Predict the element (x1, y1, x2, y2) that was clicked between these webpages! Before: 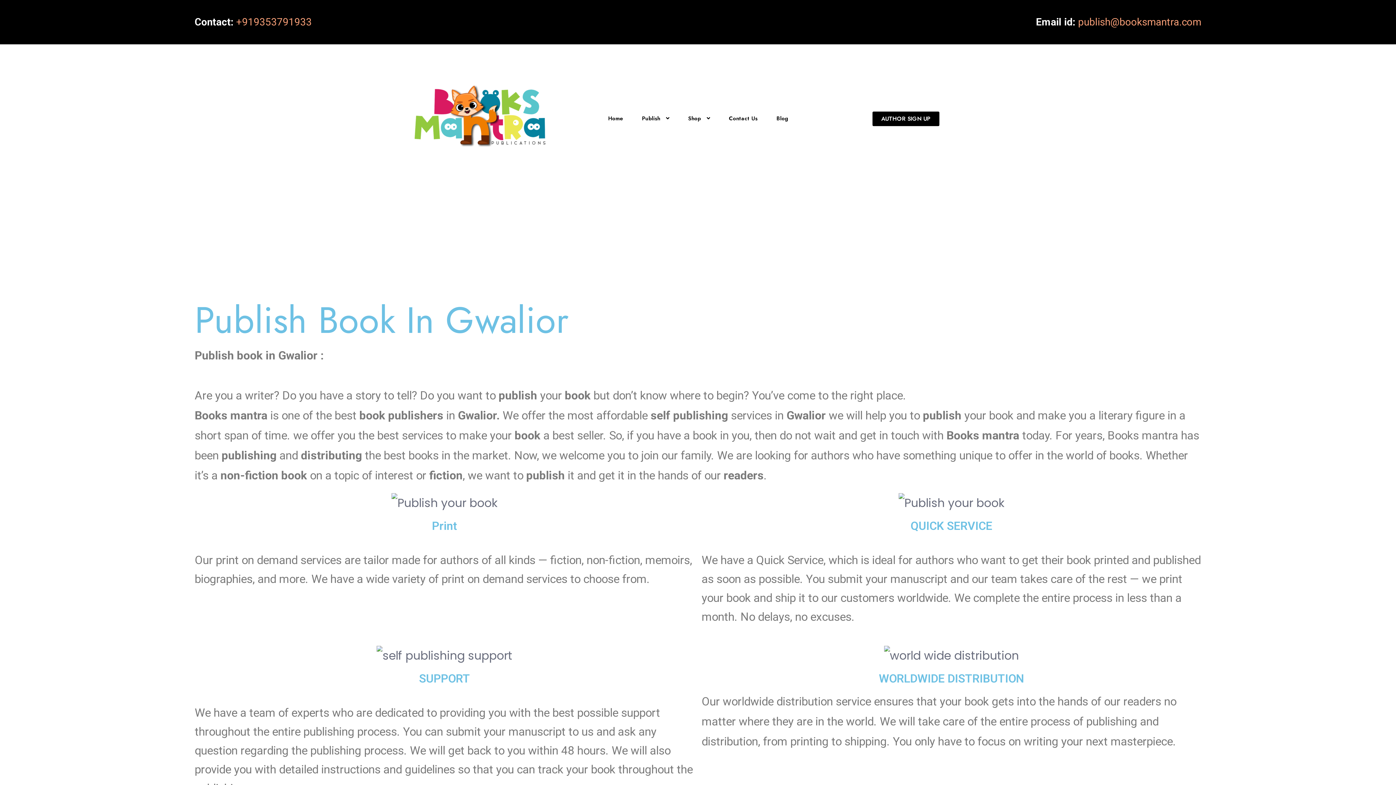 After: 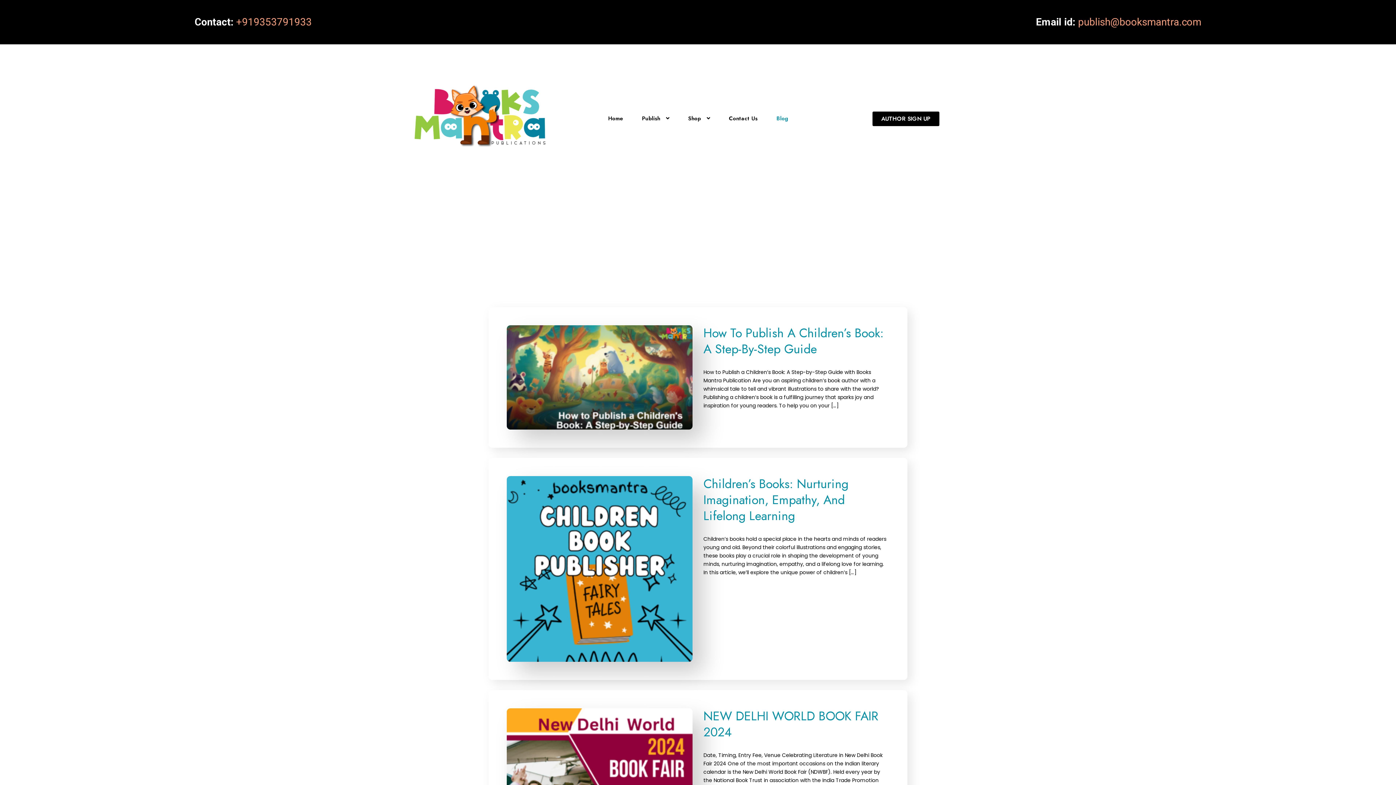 Action: label: Blog bbox: (767, 108, 797, 127)